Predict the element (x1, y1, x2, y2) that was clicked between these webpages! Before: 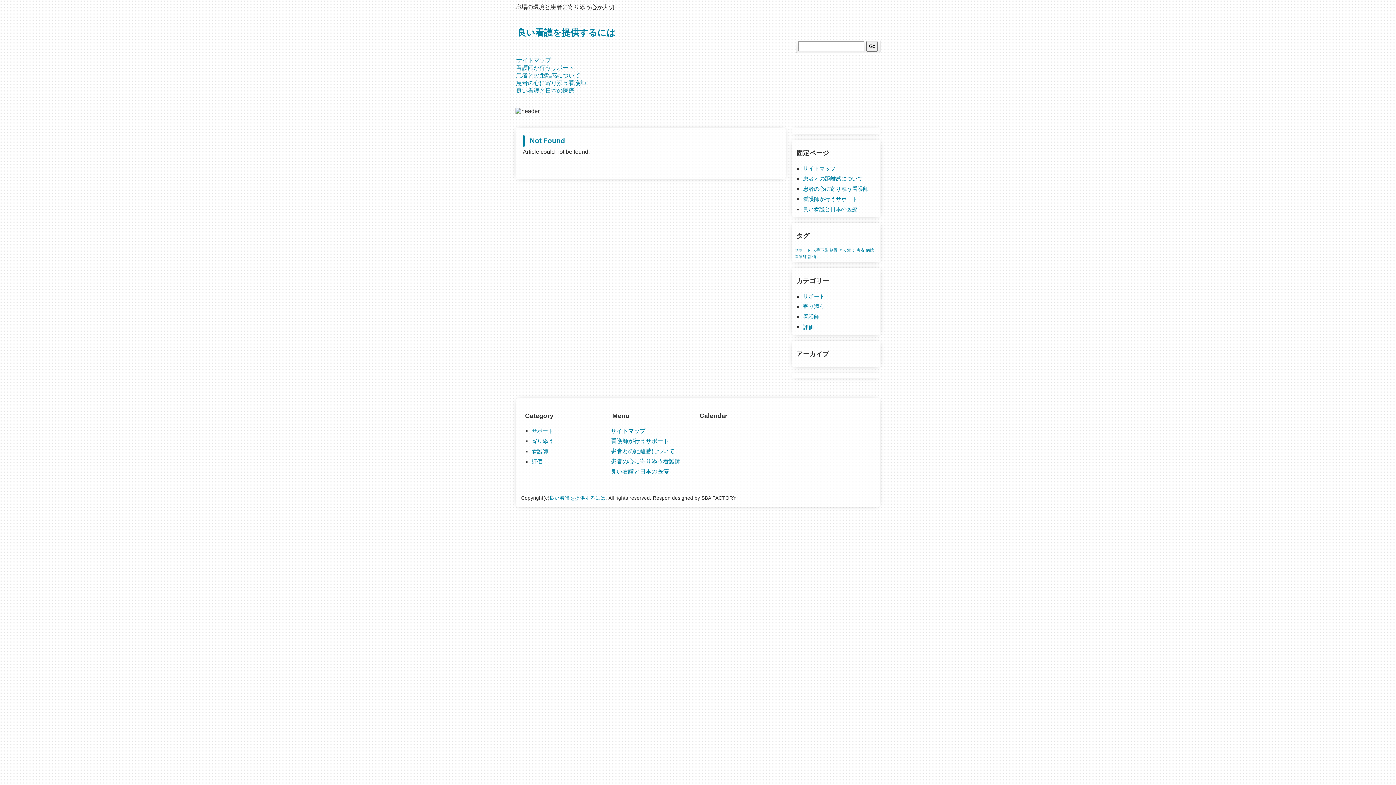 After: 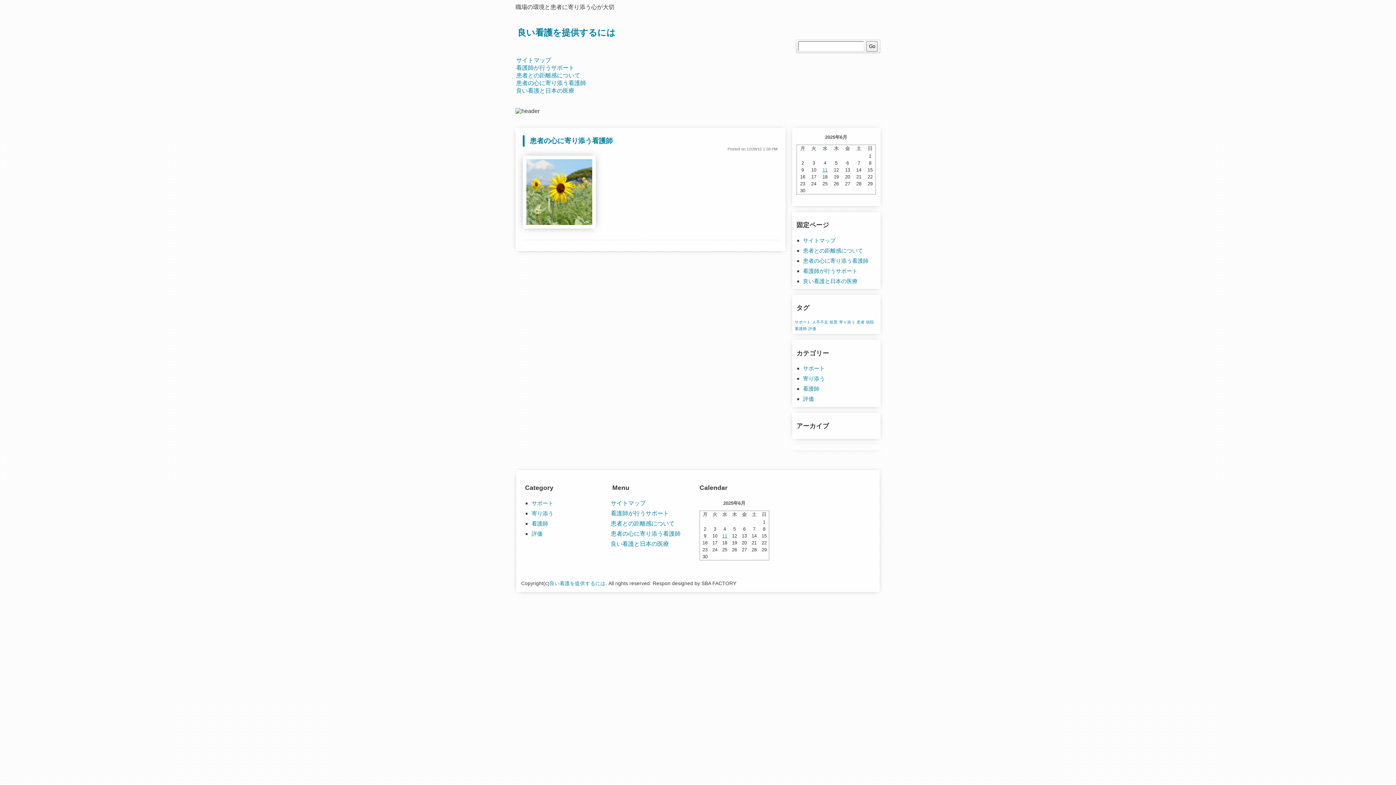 Action: label: 病院 (1個の項目) bbox: (866, 247, 874, 252)